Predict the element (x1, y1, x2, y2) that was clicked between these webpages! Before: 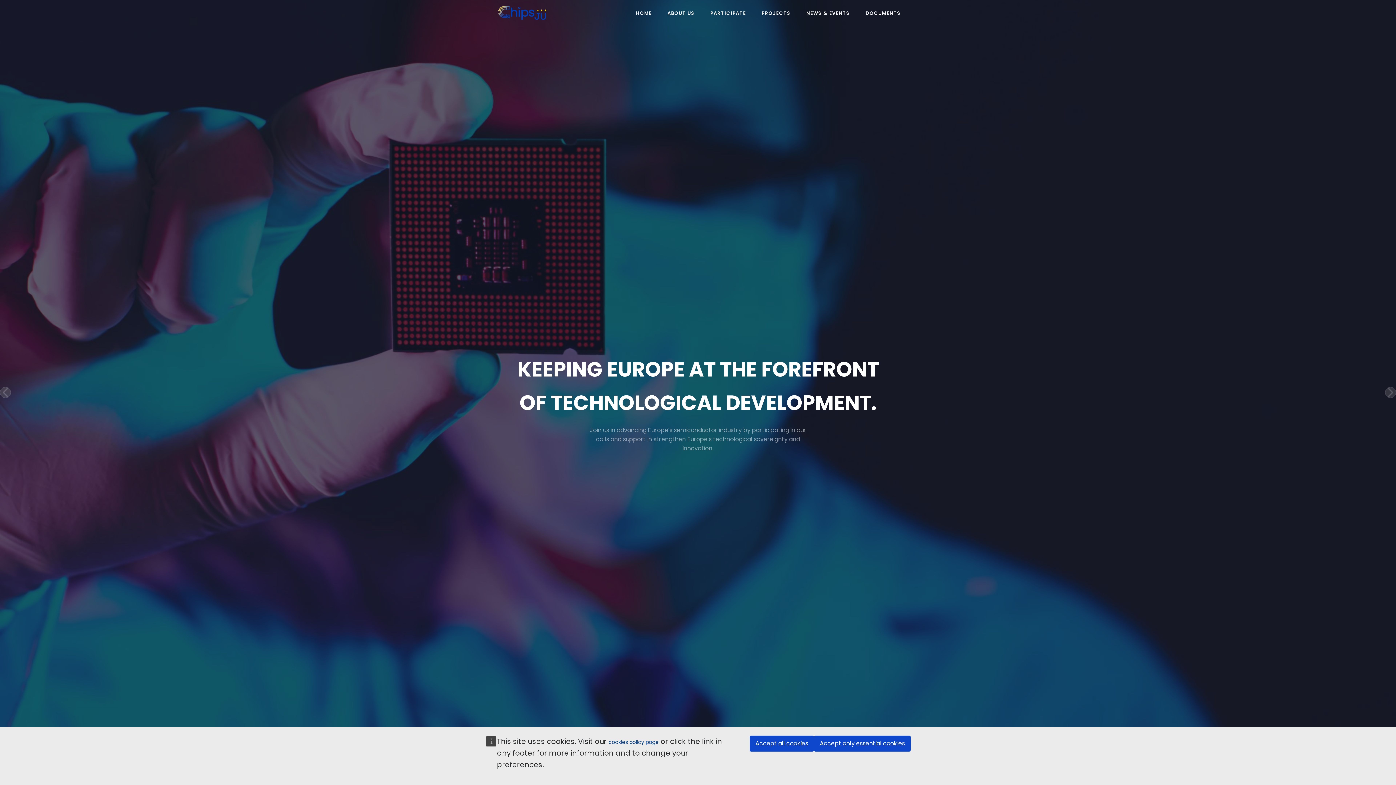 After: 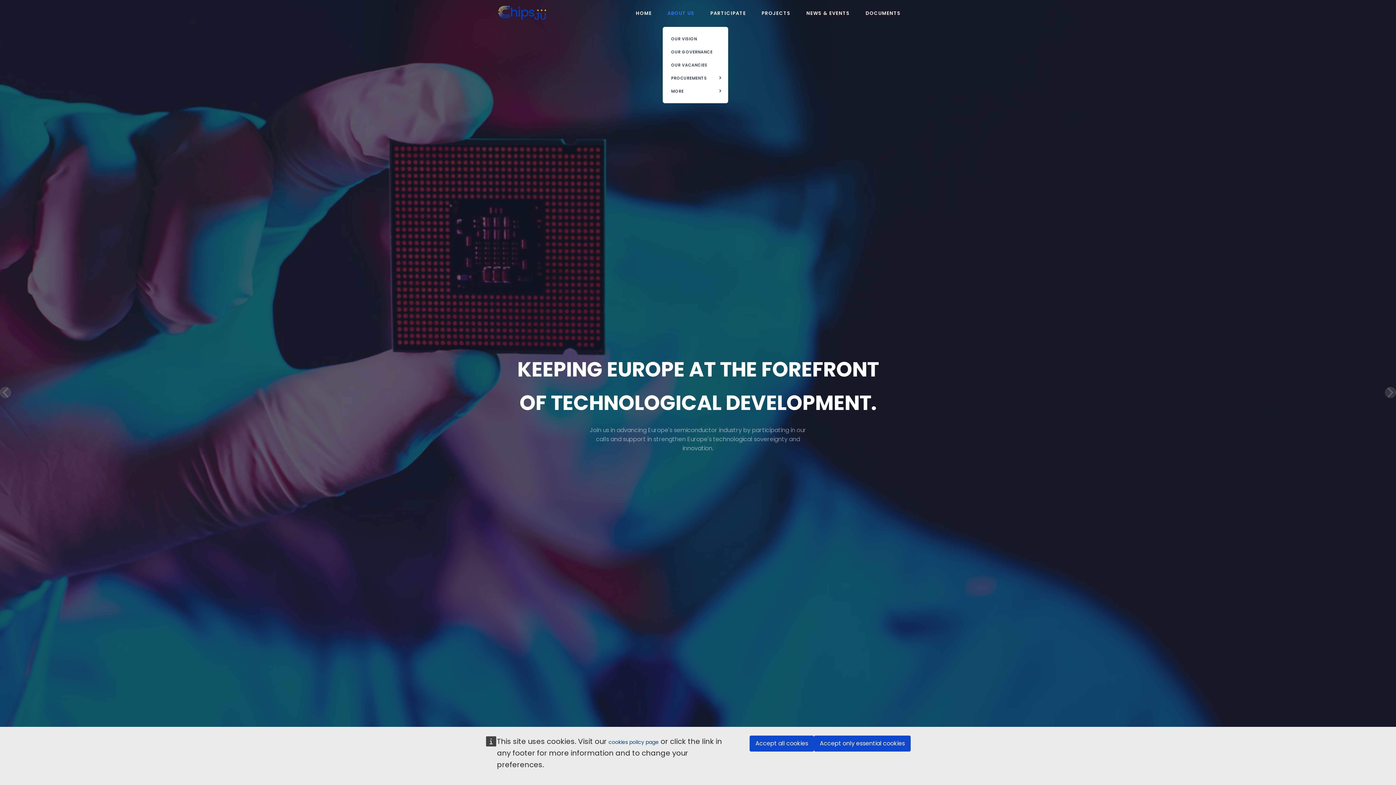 Action: bbox: (664, 0, 698, 26) label: ABOUT US